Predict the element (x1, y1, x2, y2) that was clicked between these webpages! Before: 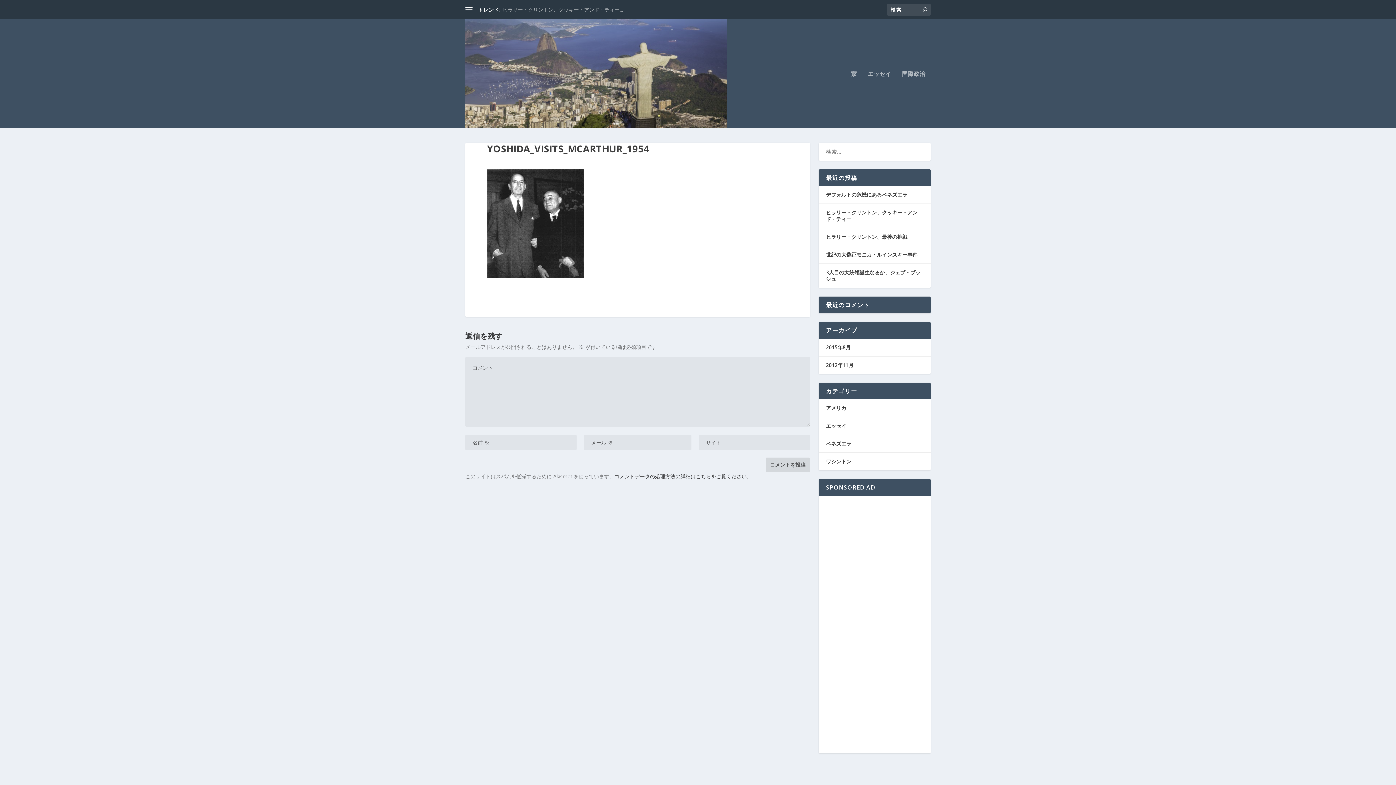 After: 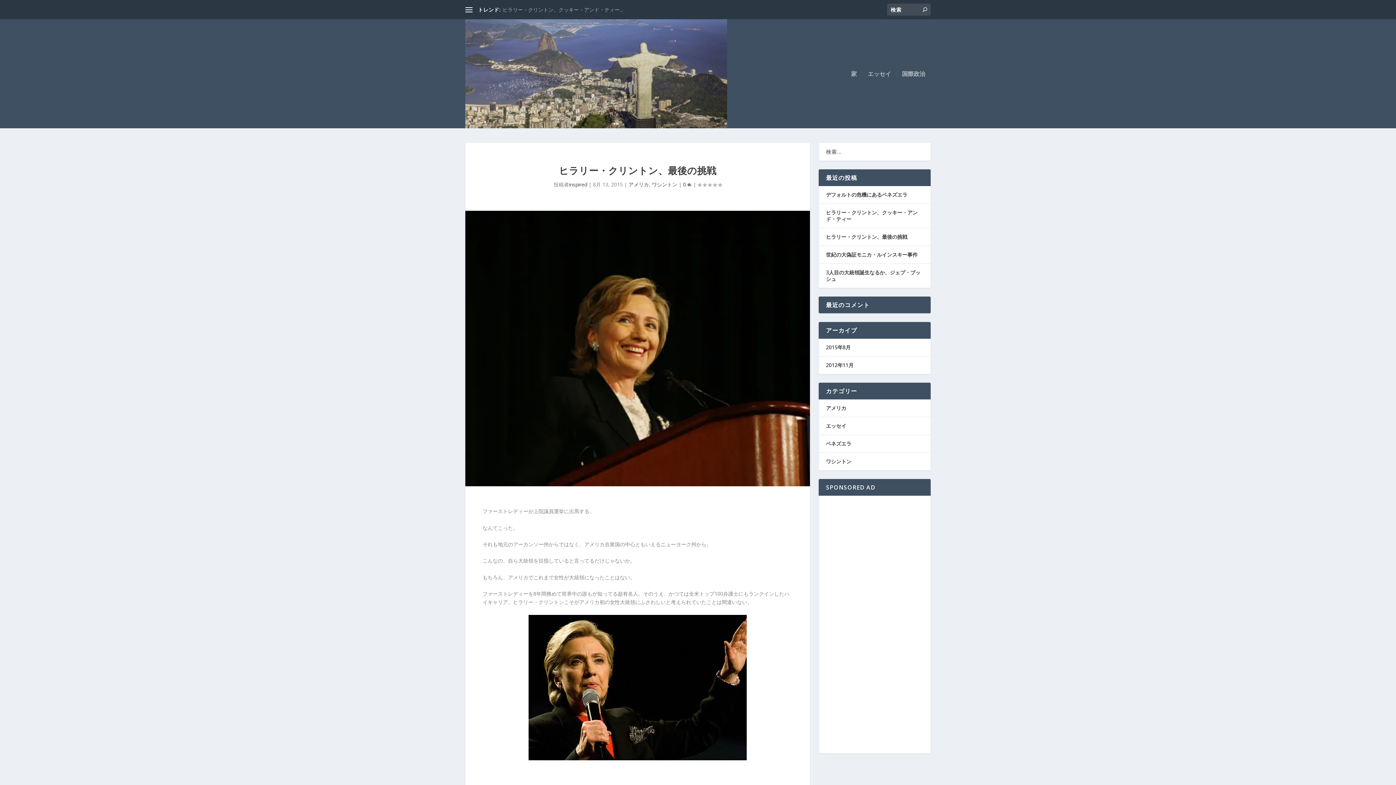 Action: bbox: (826, 233, 907, 240) label: ヒラリー・クリントン、最後の挑戦